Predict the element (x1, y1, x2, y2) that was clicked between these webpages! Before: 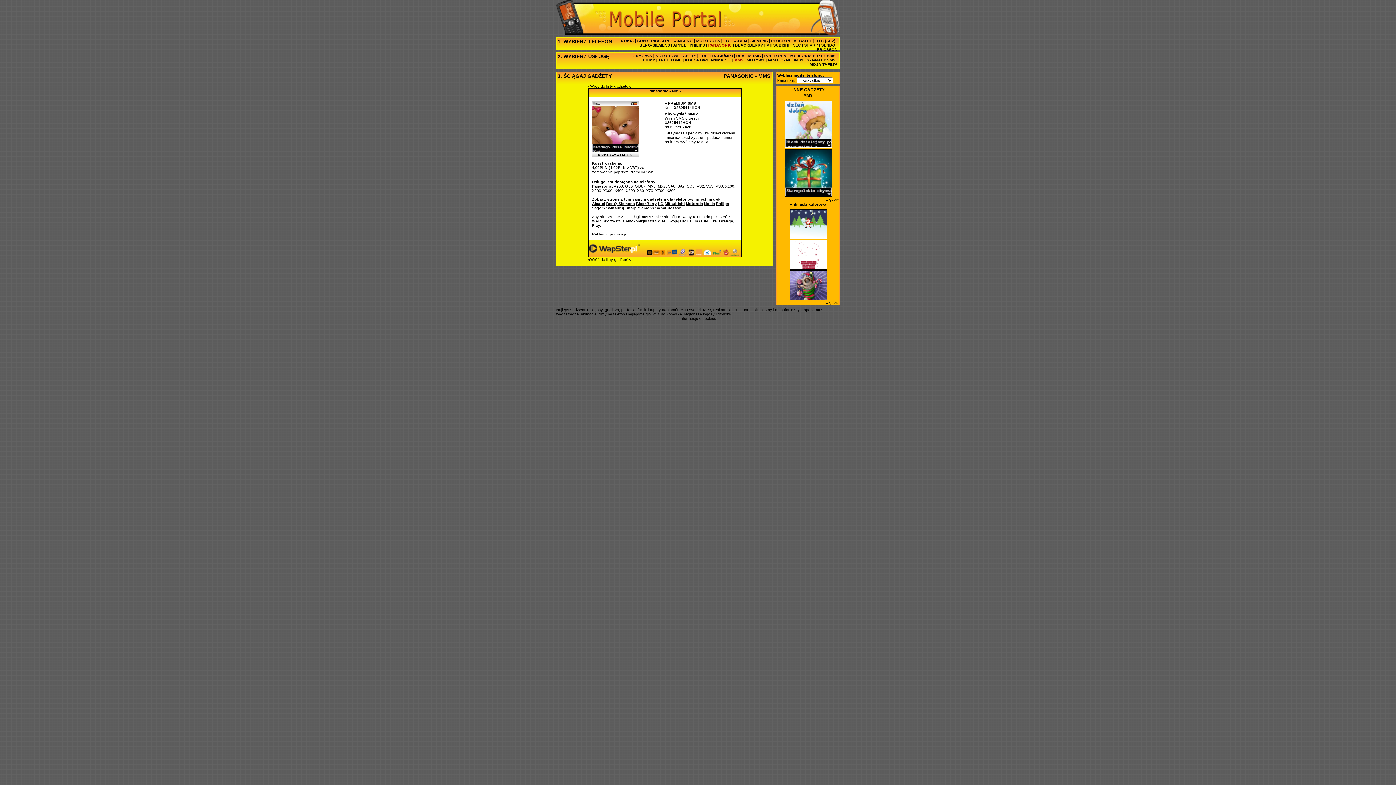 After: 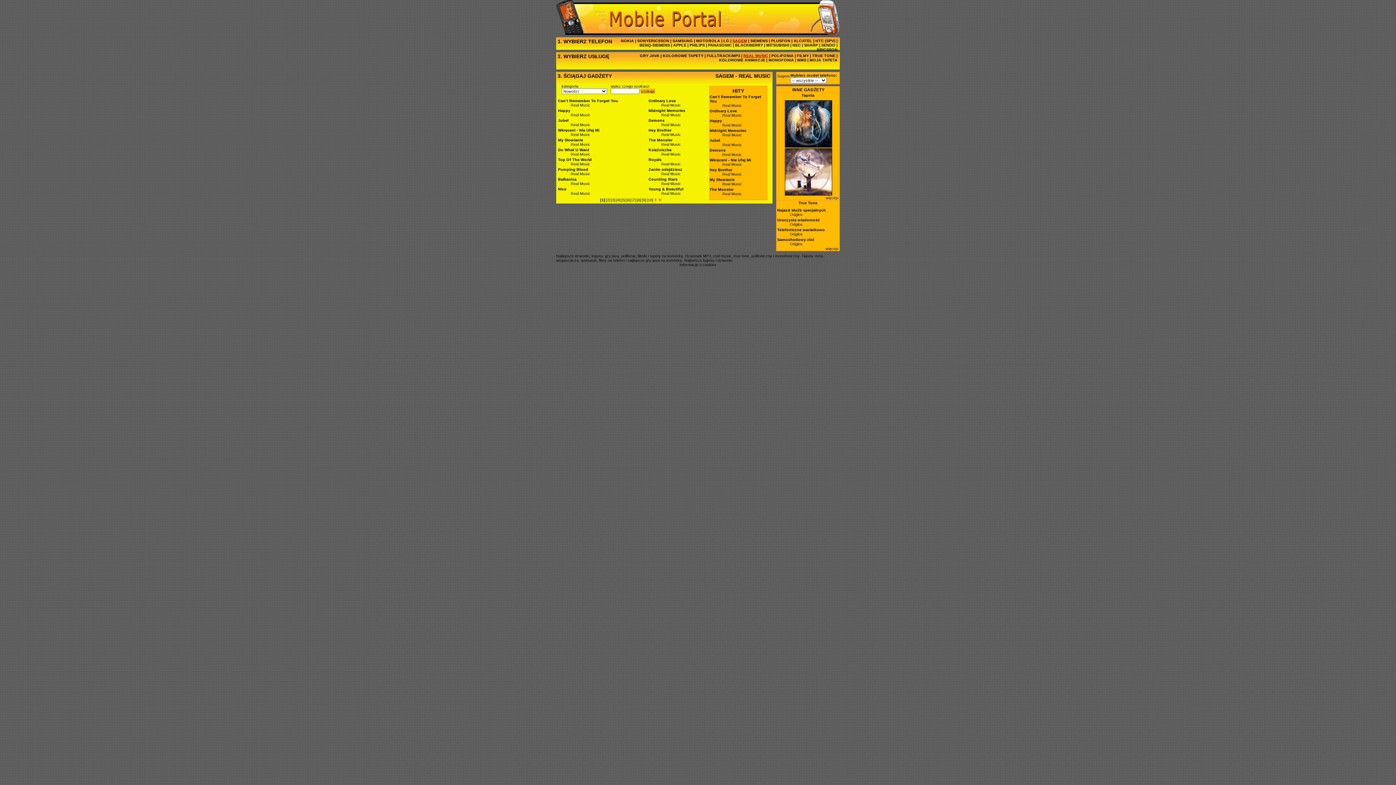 Action: bbox: (732, 38, 747, 42) label: SAGEM